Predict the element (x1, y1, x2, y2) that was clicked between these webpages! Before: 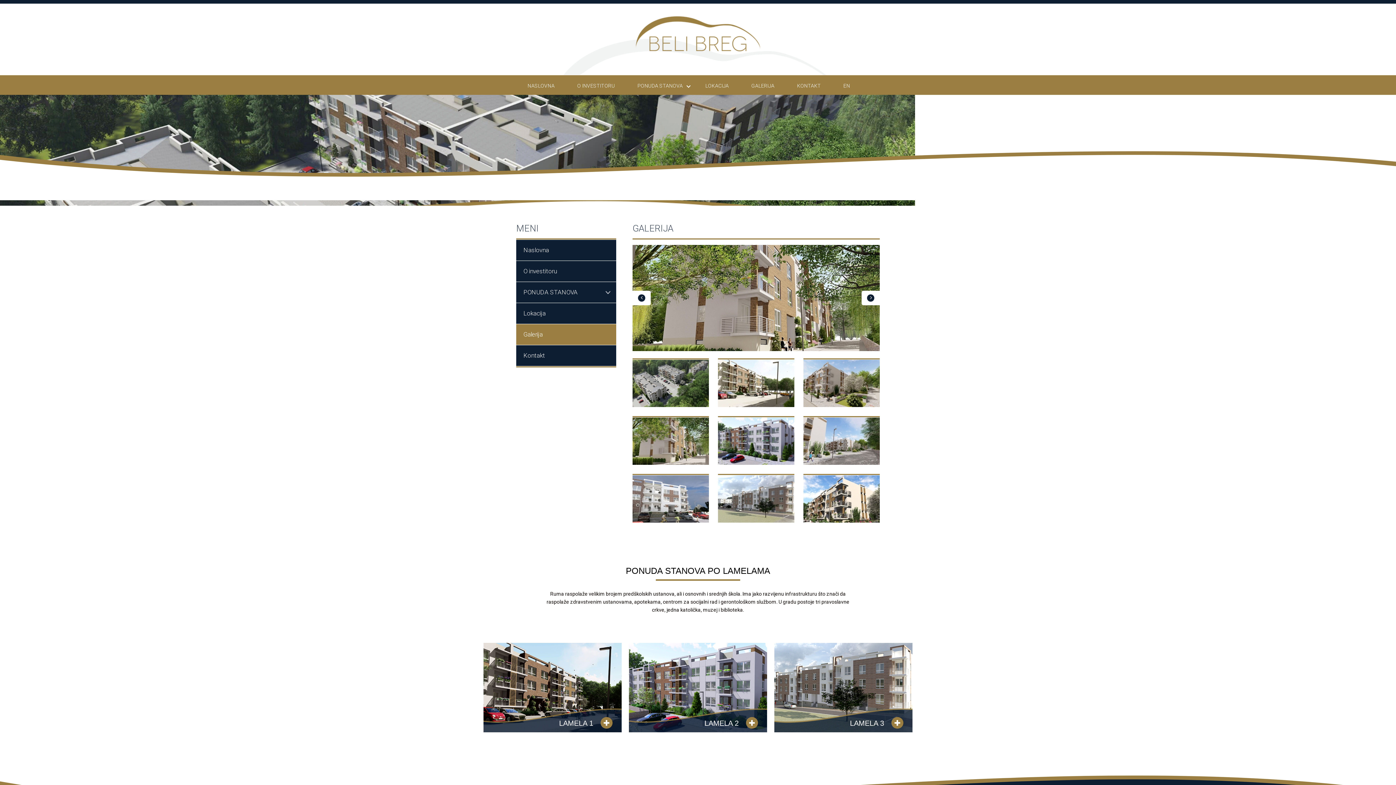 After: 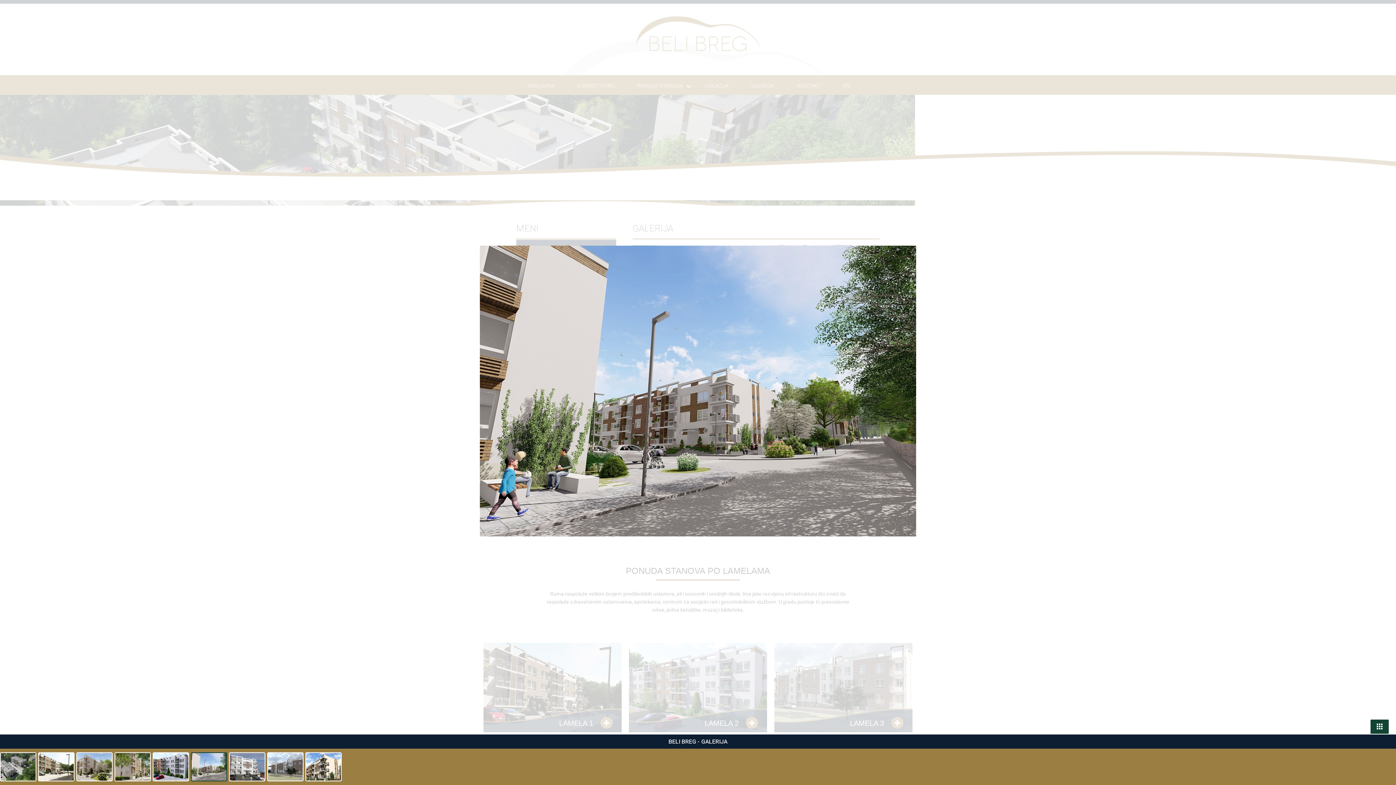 Action: bbox: (803, 416, 880, 465)